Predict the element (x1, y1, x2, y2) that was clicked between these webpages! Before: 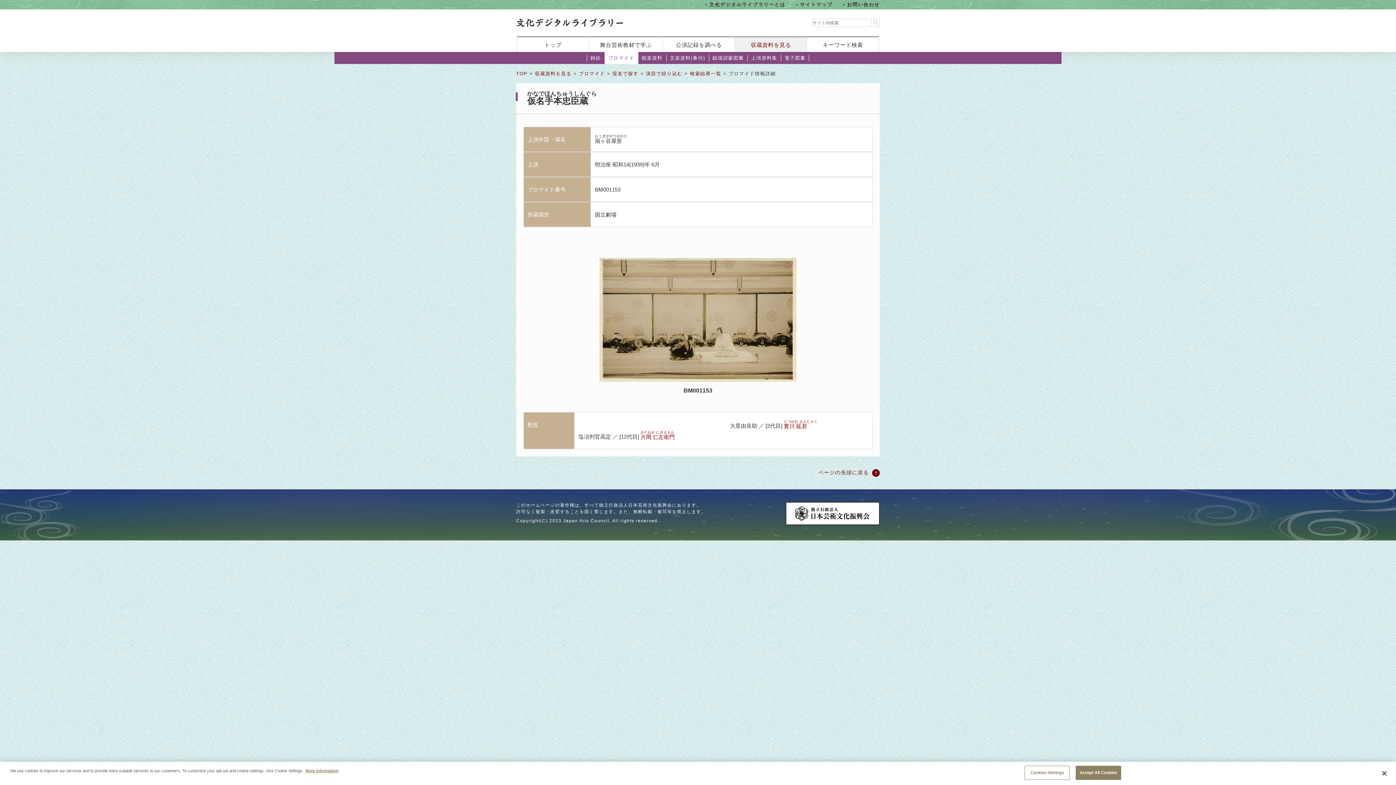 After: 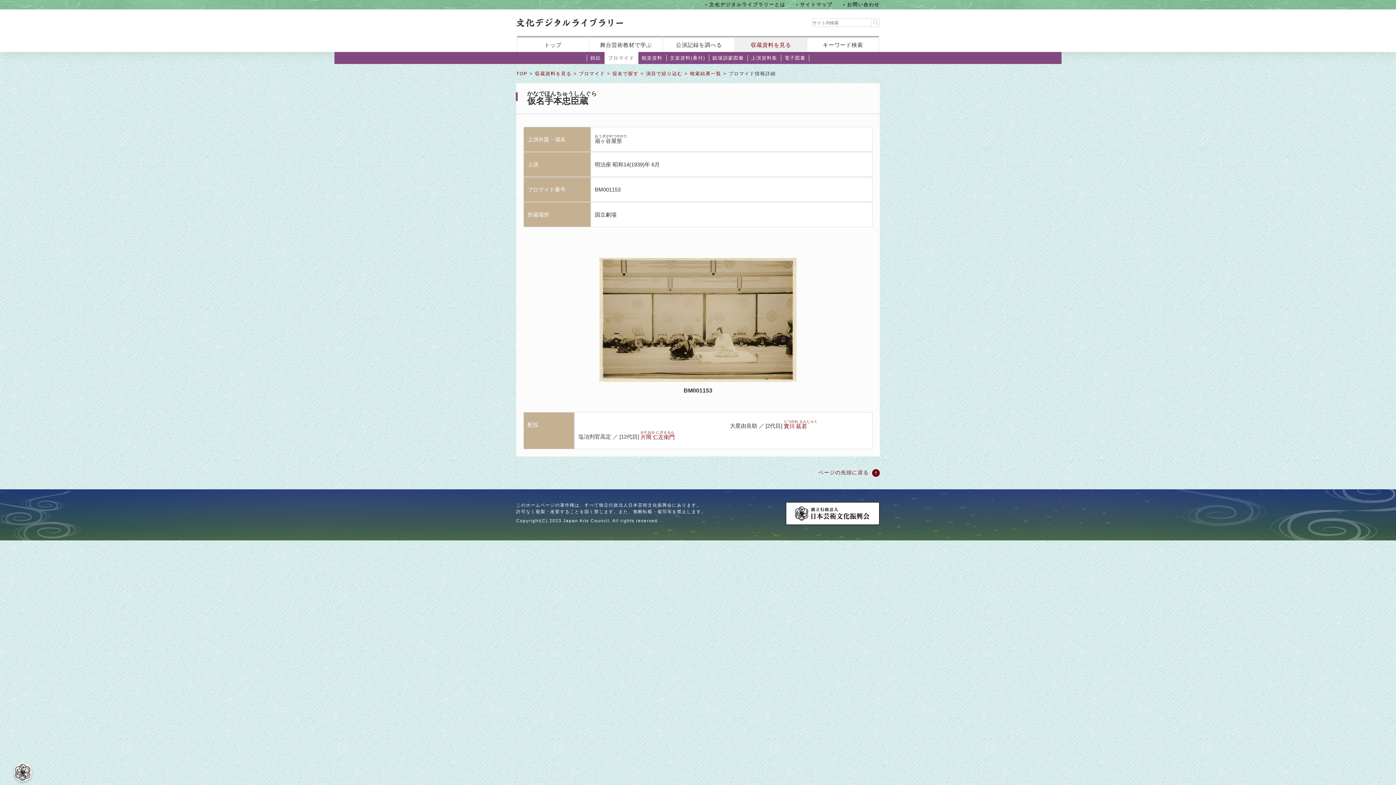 Action: label: Close bbox: (1376, 765, 1392, 781)